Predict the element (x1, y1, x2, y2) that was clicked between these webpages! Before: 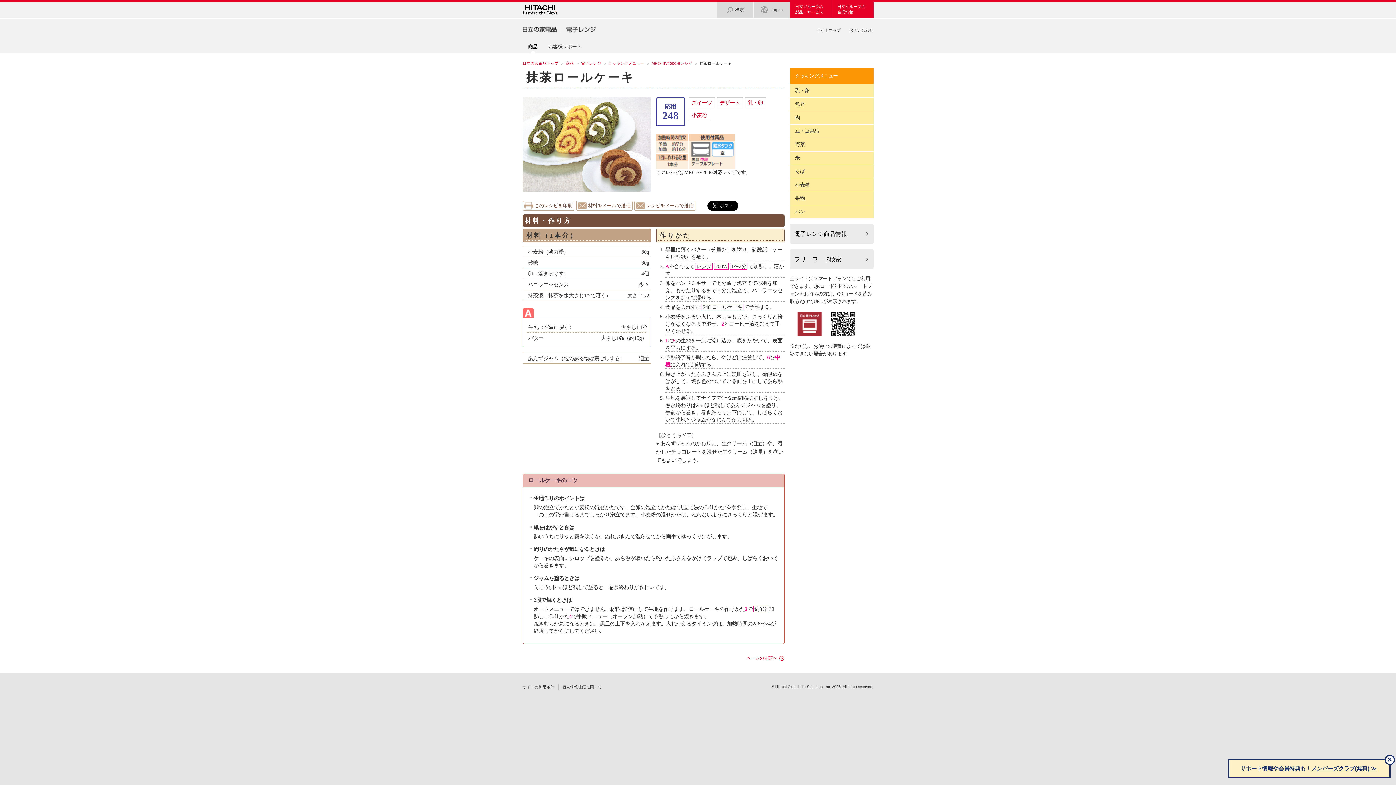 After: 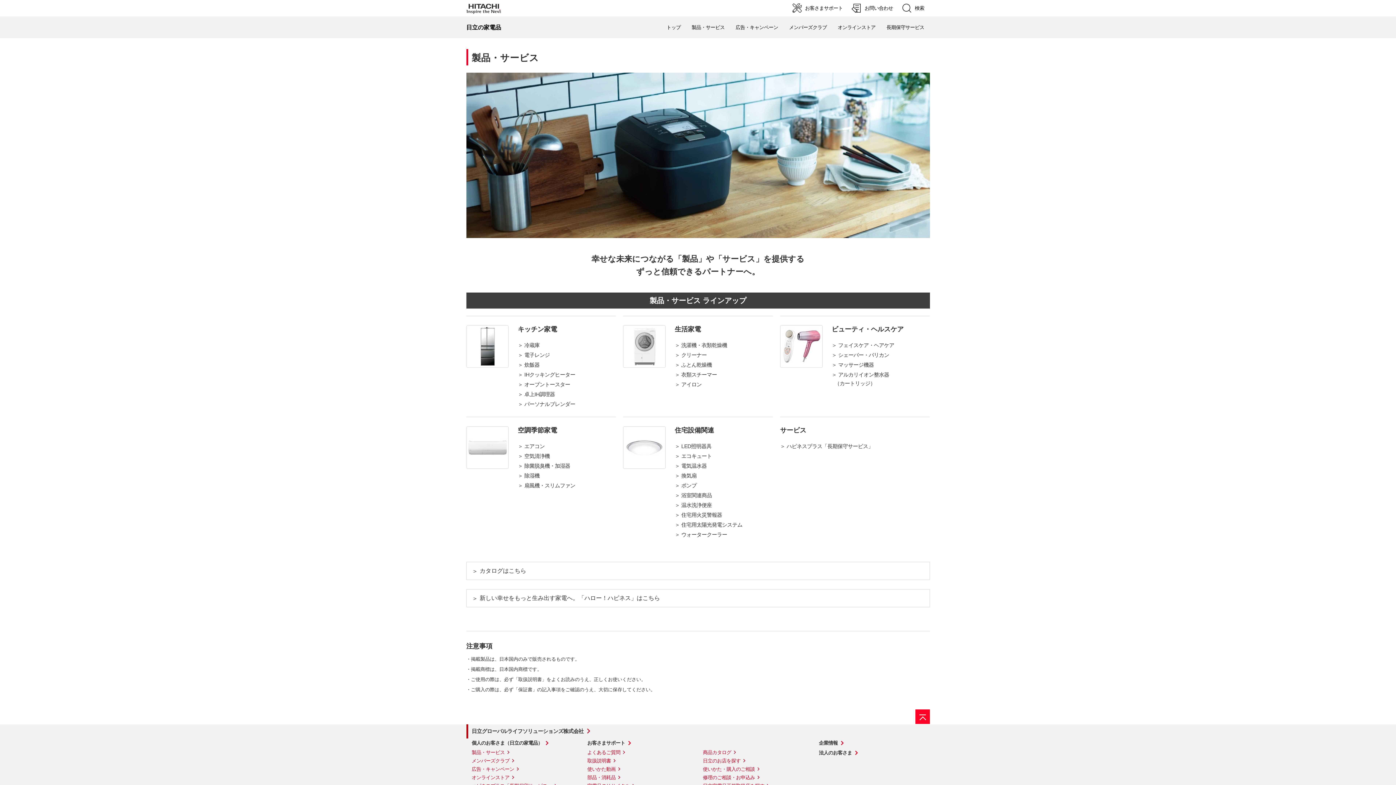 Action: label: 商品 bbox: (522, 40, 543, 53)